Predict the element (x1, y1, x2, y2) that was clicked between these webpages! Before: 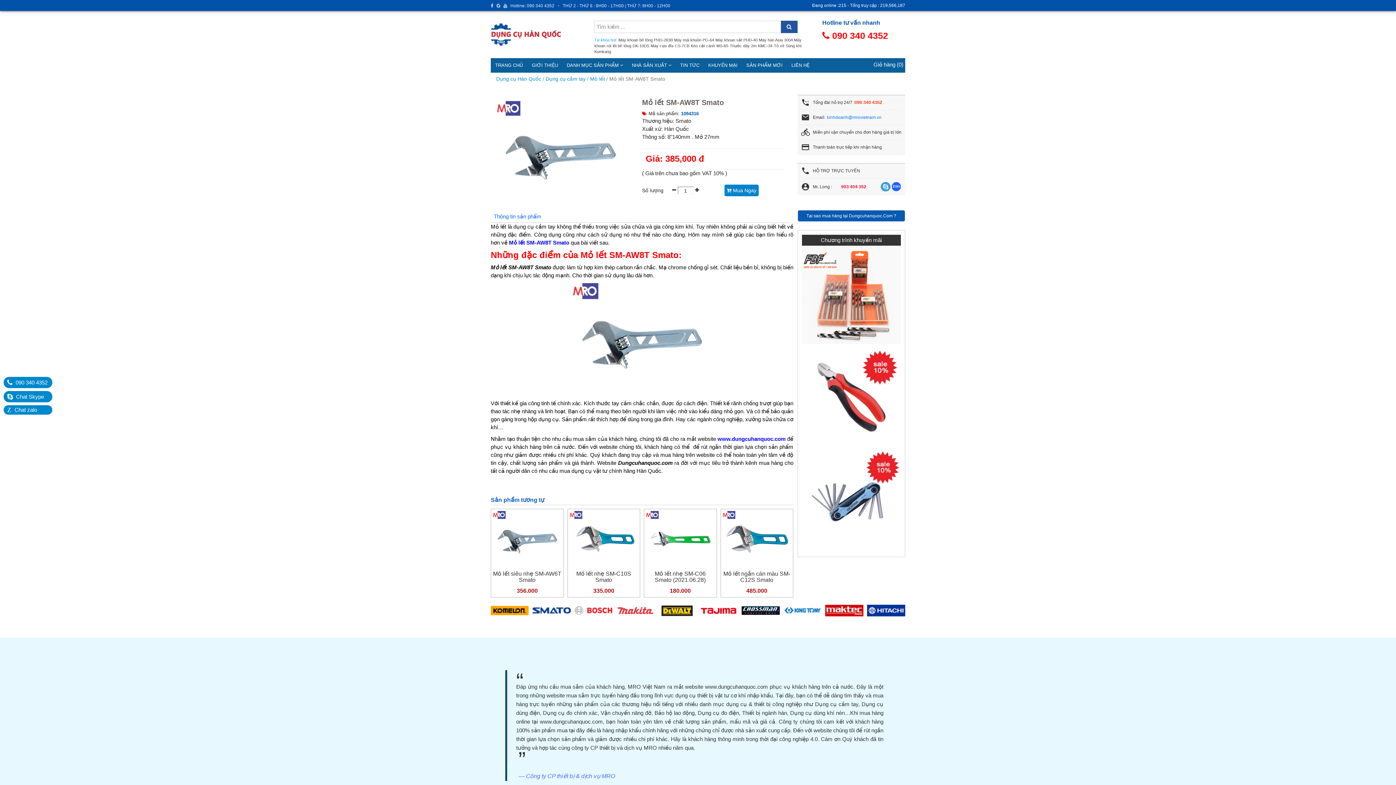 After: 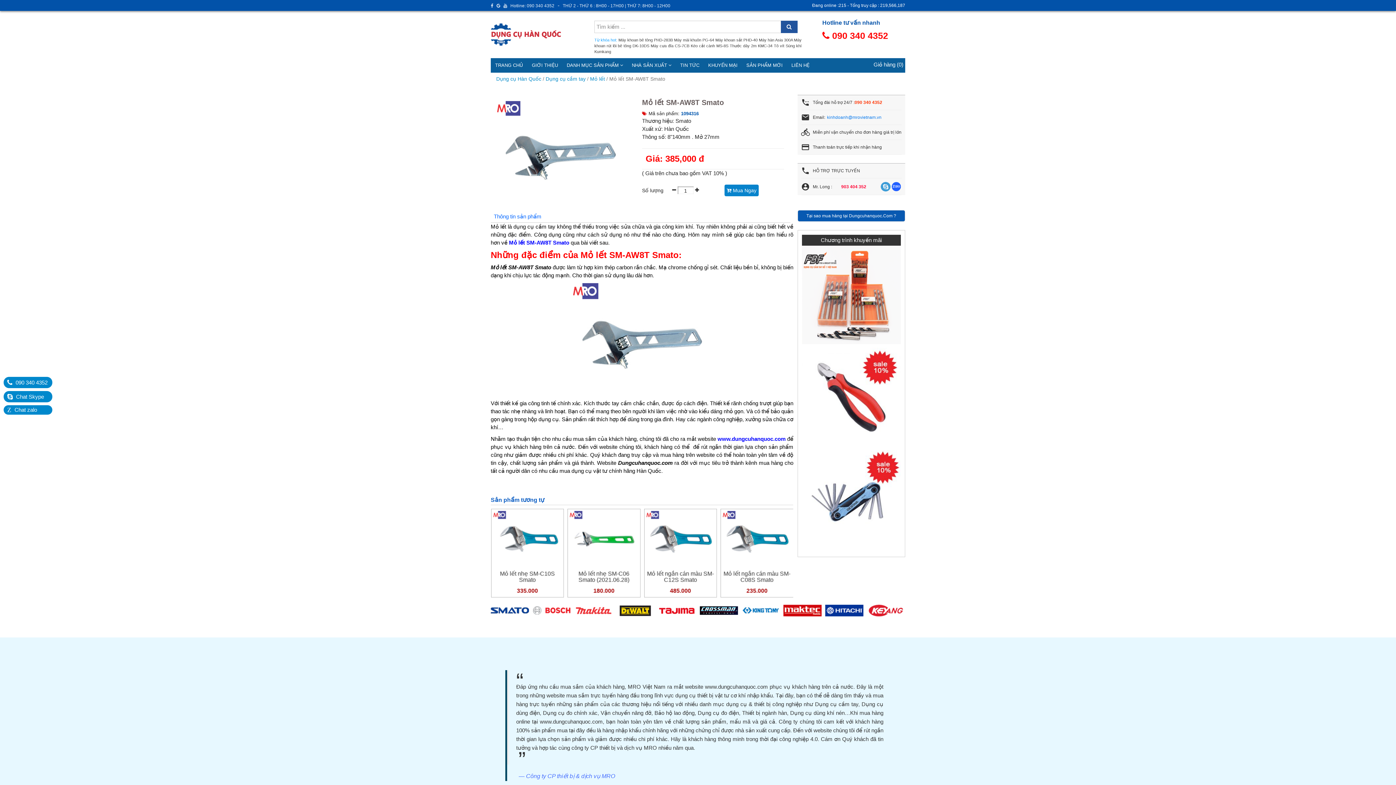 Action: bbox: (532, 605, 570, 616)